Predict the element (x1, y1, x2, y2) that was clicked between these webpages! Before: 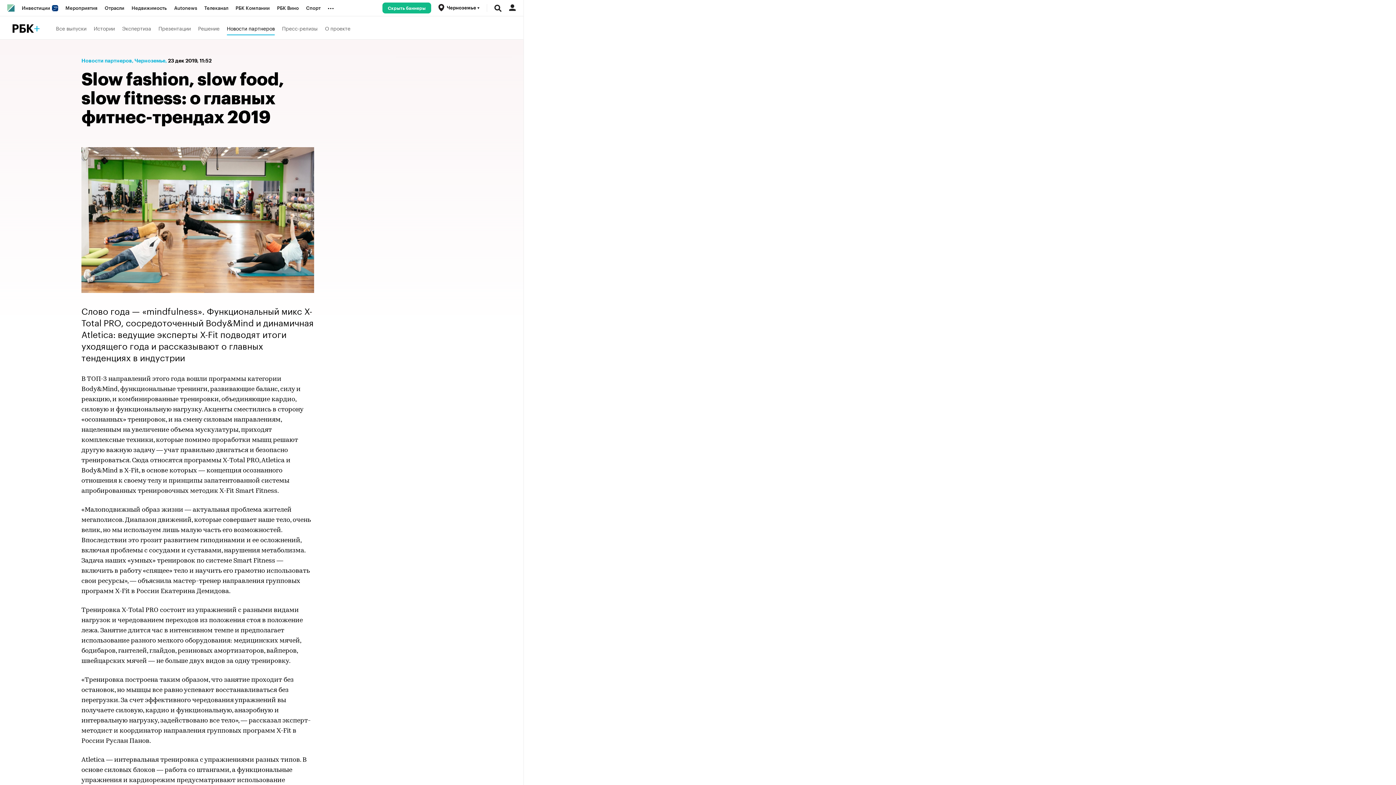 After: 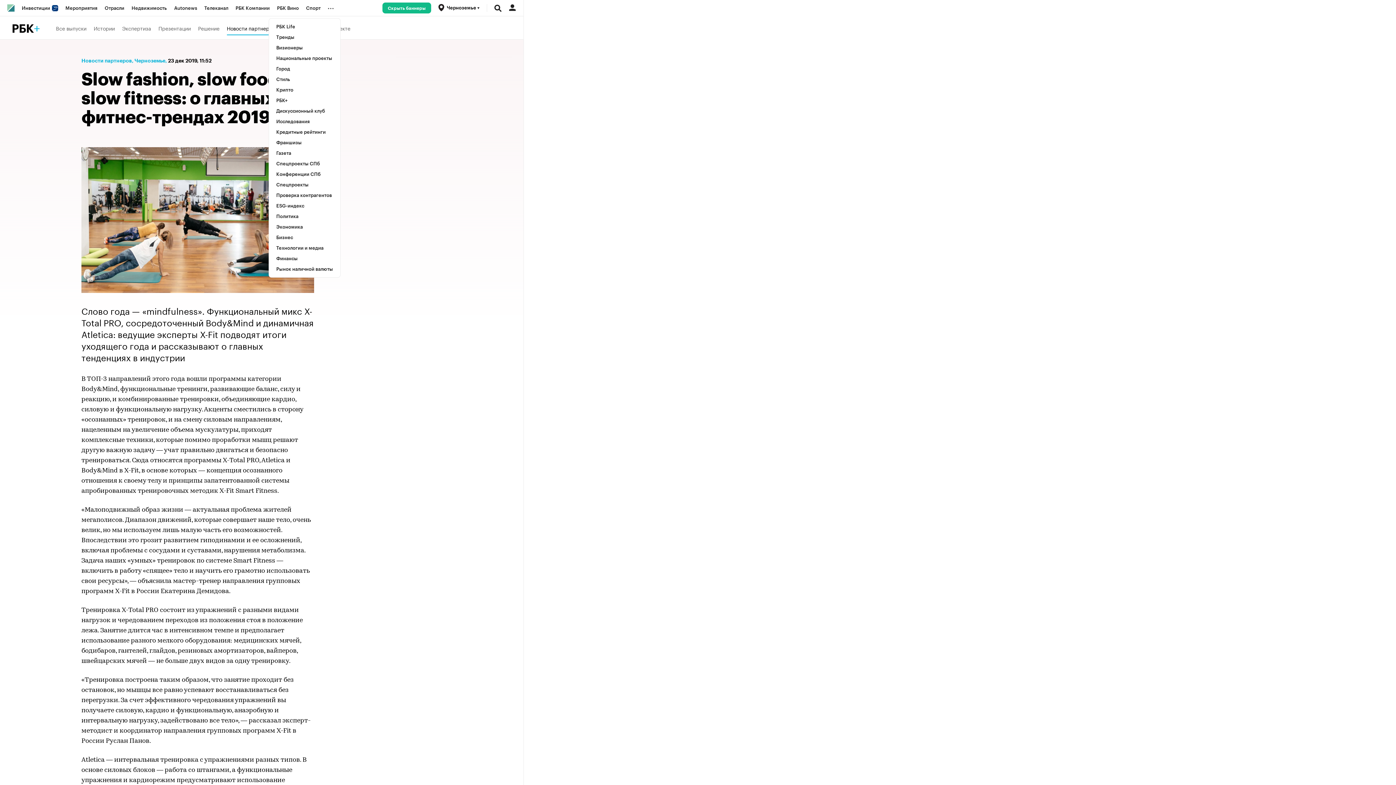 Action: label: ... bbox: (324, 0, 340, 16)